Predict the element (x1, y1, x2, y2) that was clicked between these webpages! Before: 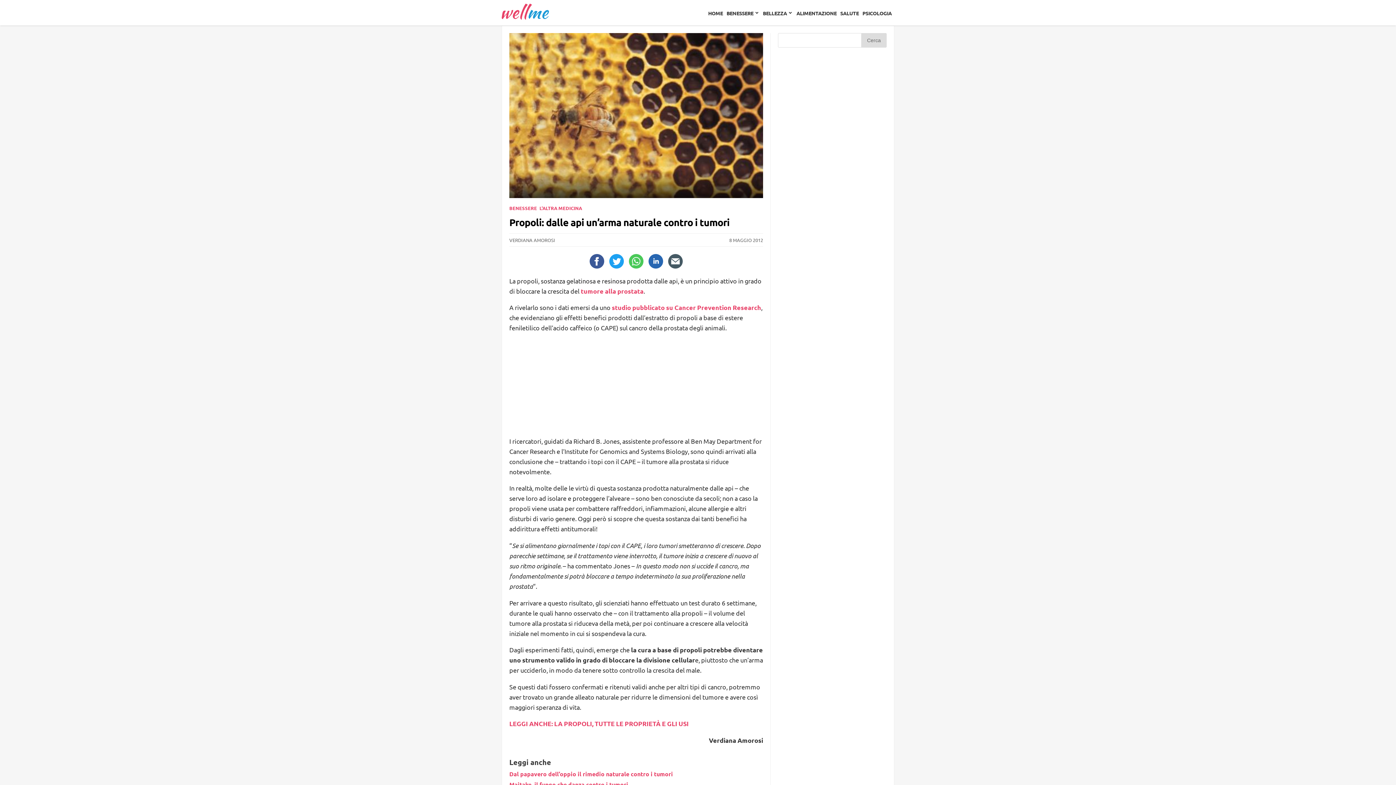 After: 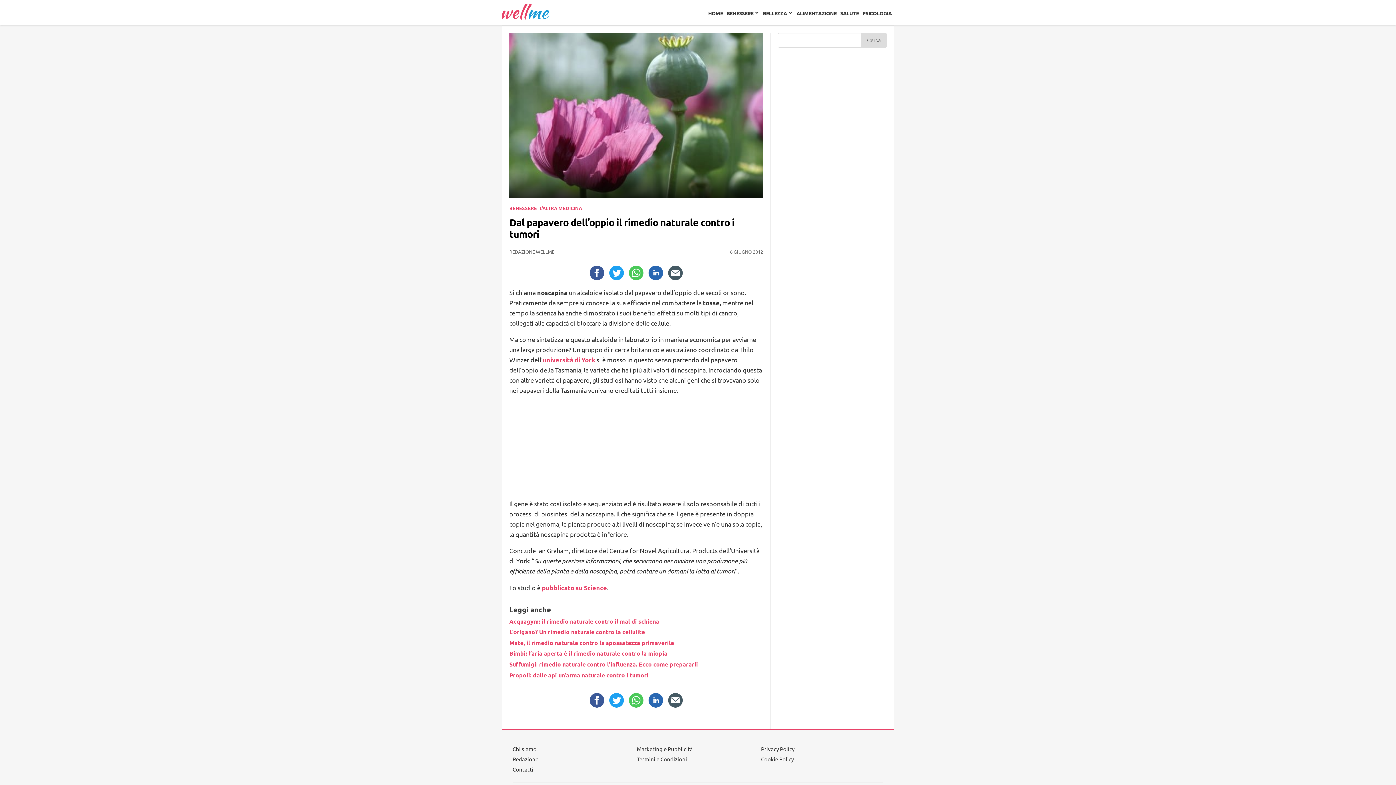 Action: label: Dal papavero dell’oppio il rimedio naturale contro i tumori bbox: (509, 770, 763, 778)